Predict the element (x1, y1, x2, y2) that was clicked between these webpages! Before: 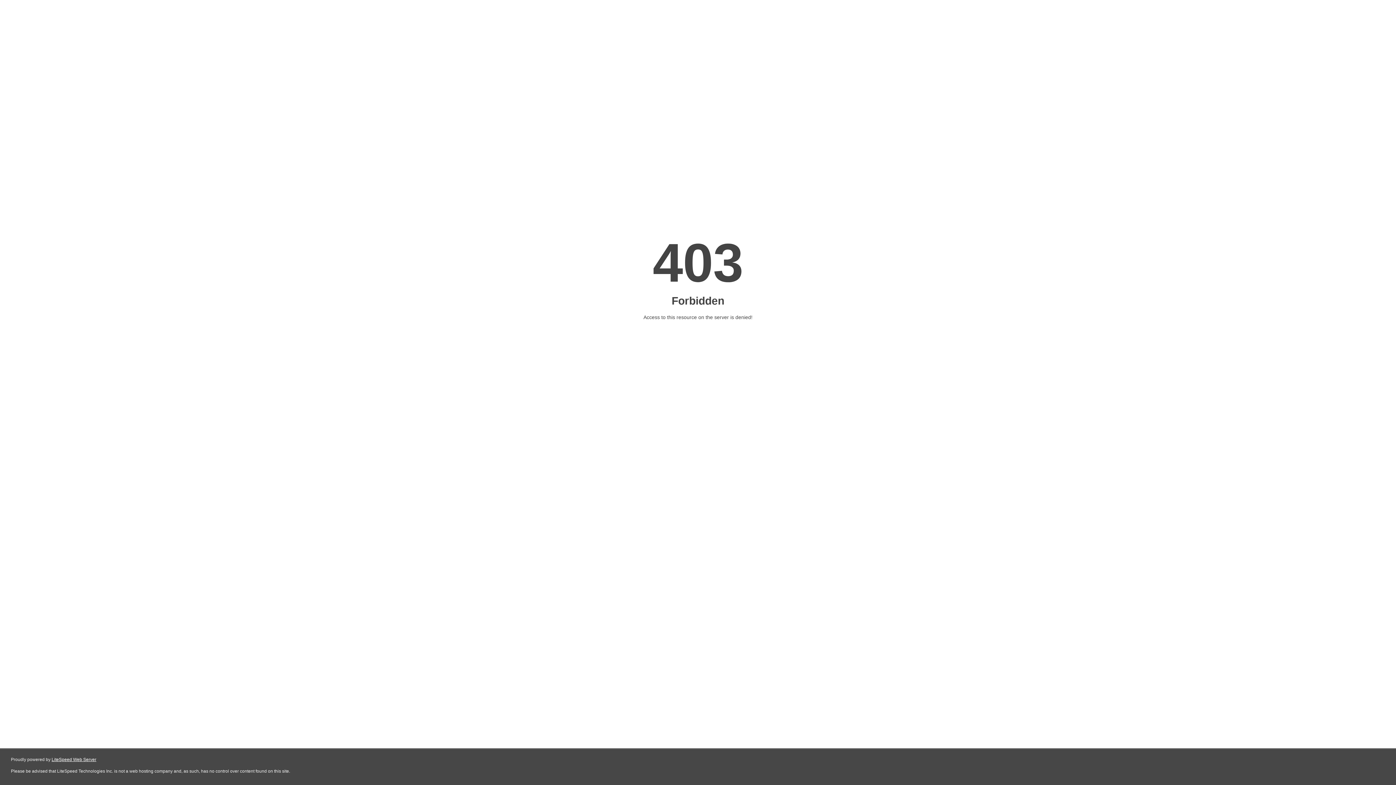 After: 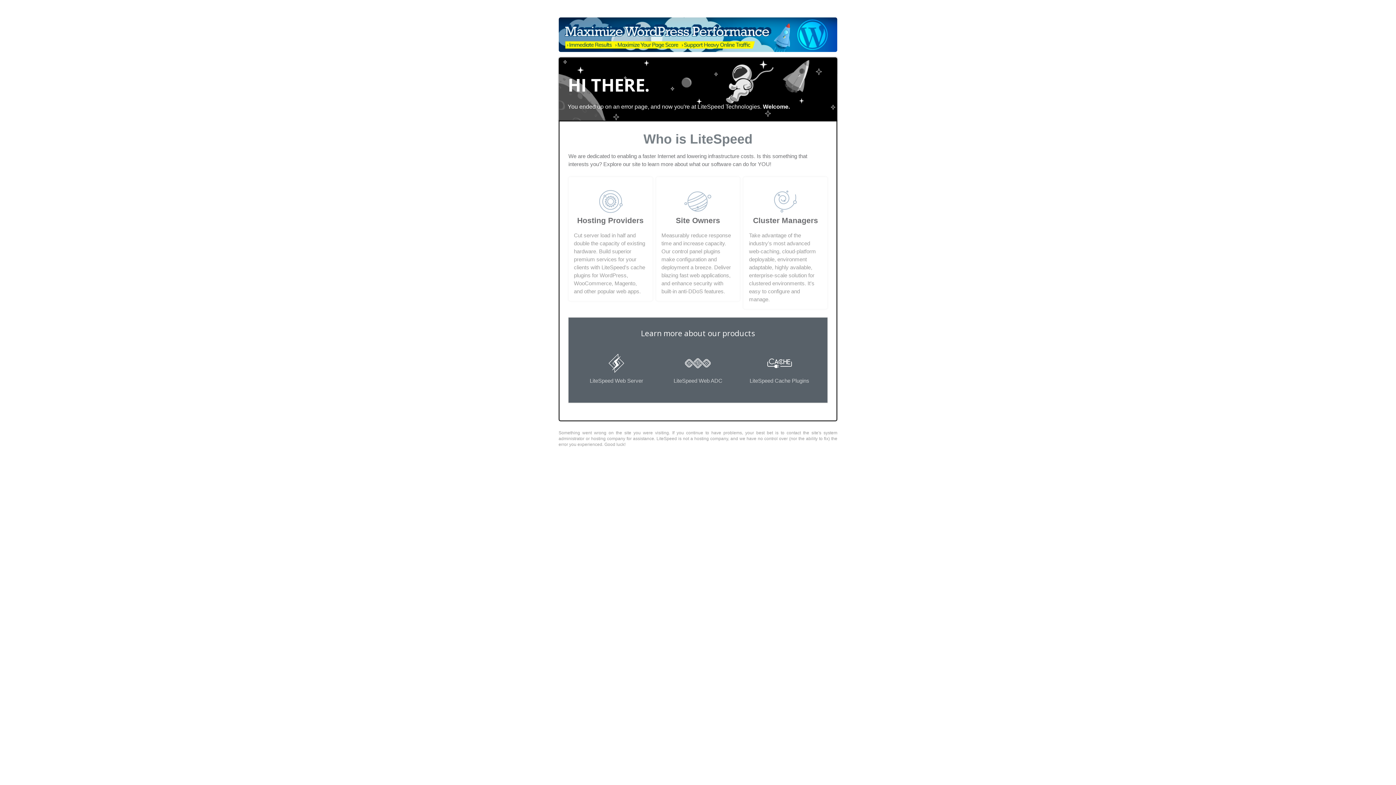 Action: bbox: (51, 757, 96, 762) label: LiteSpeed Web Server